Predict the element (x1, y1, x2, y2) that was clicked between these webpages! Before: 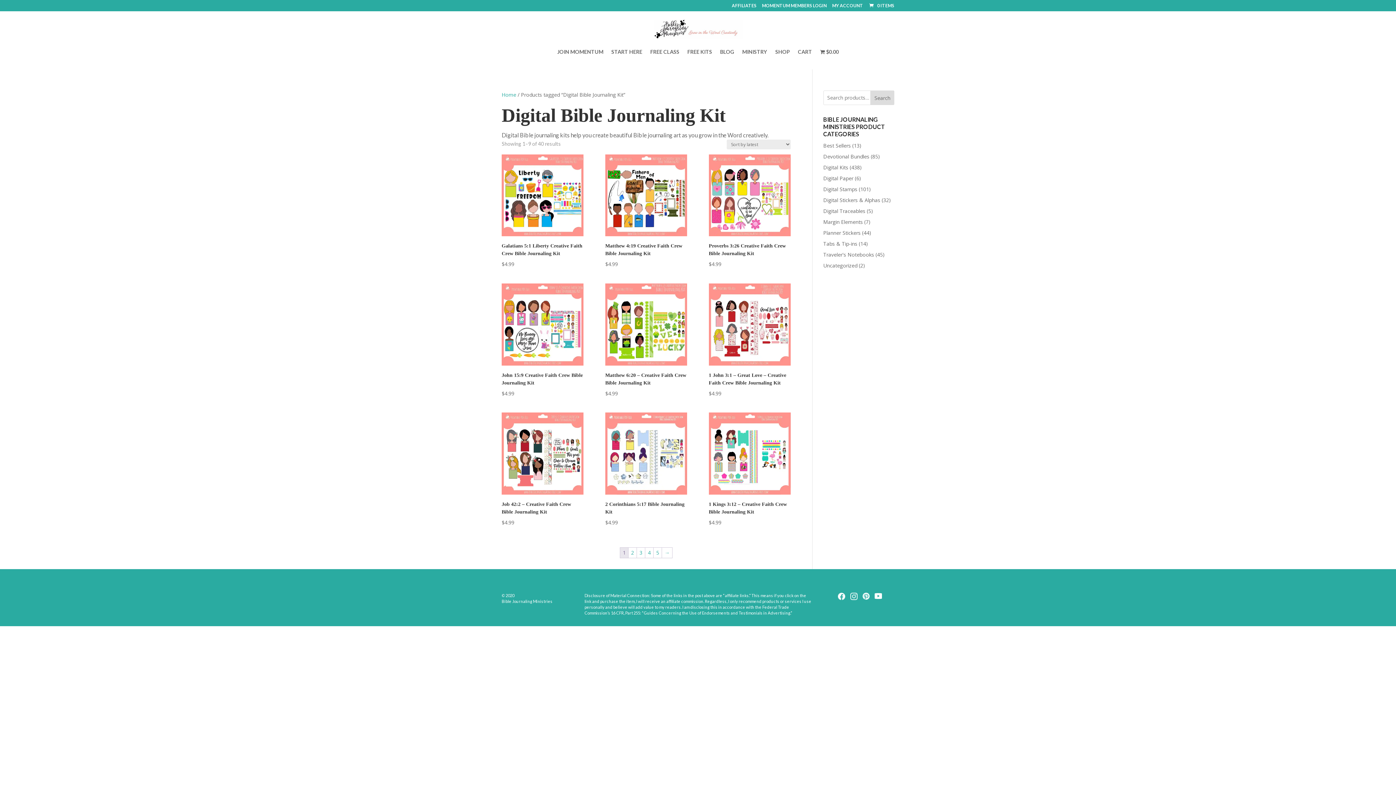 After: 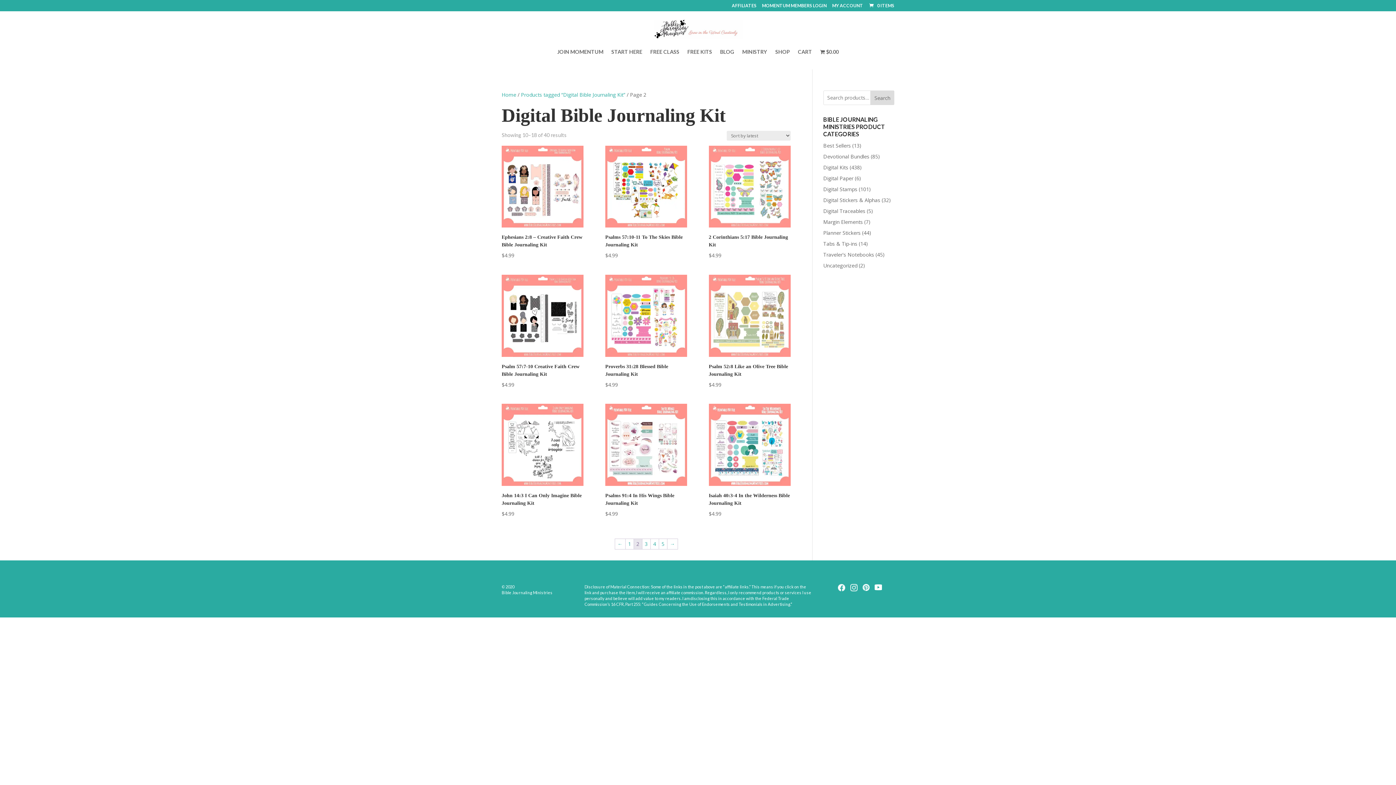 Action: bbox: (628, 547, 636, 558) label: Page 2